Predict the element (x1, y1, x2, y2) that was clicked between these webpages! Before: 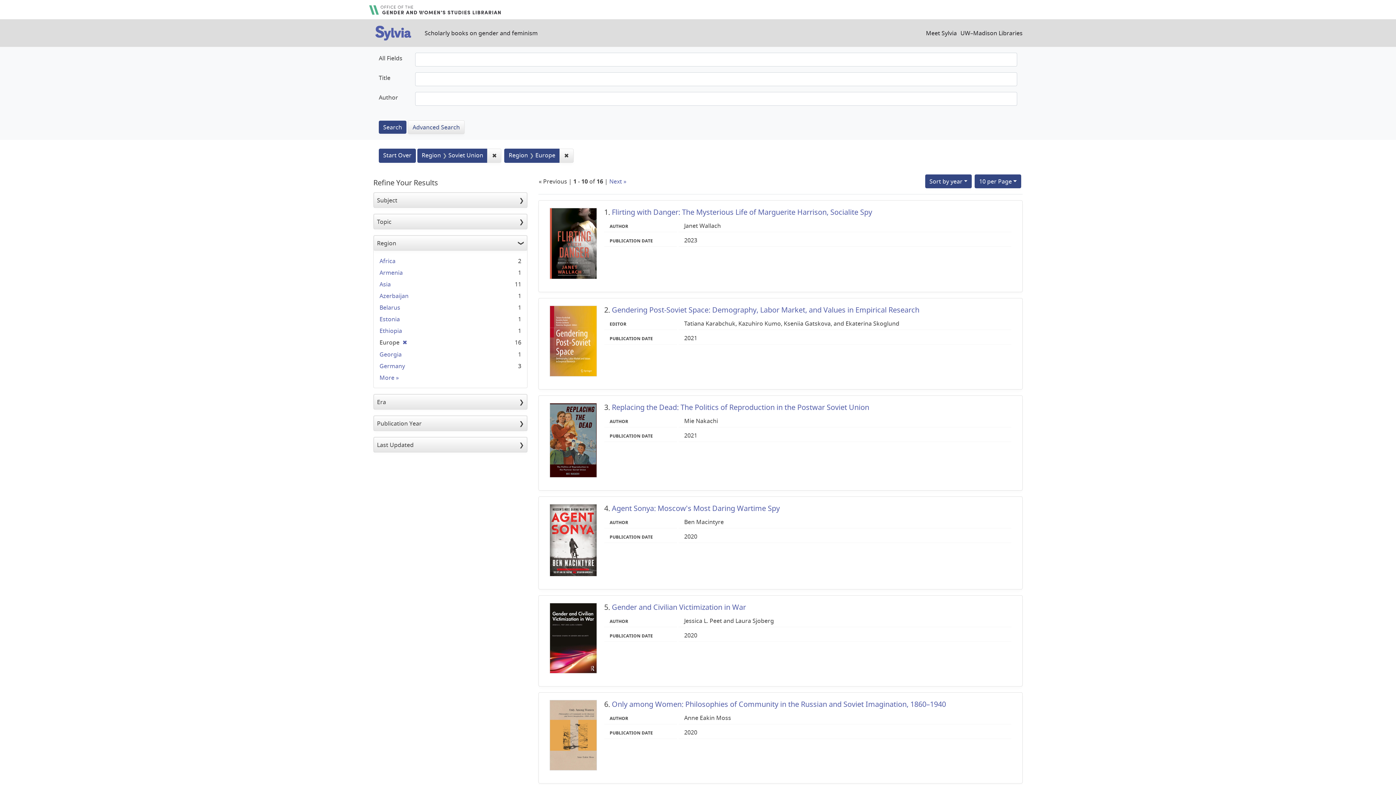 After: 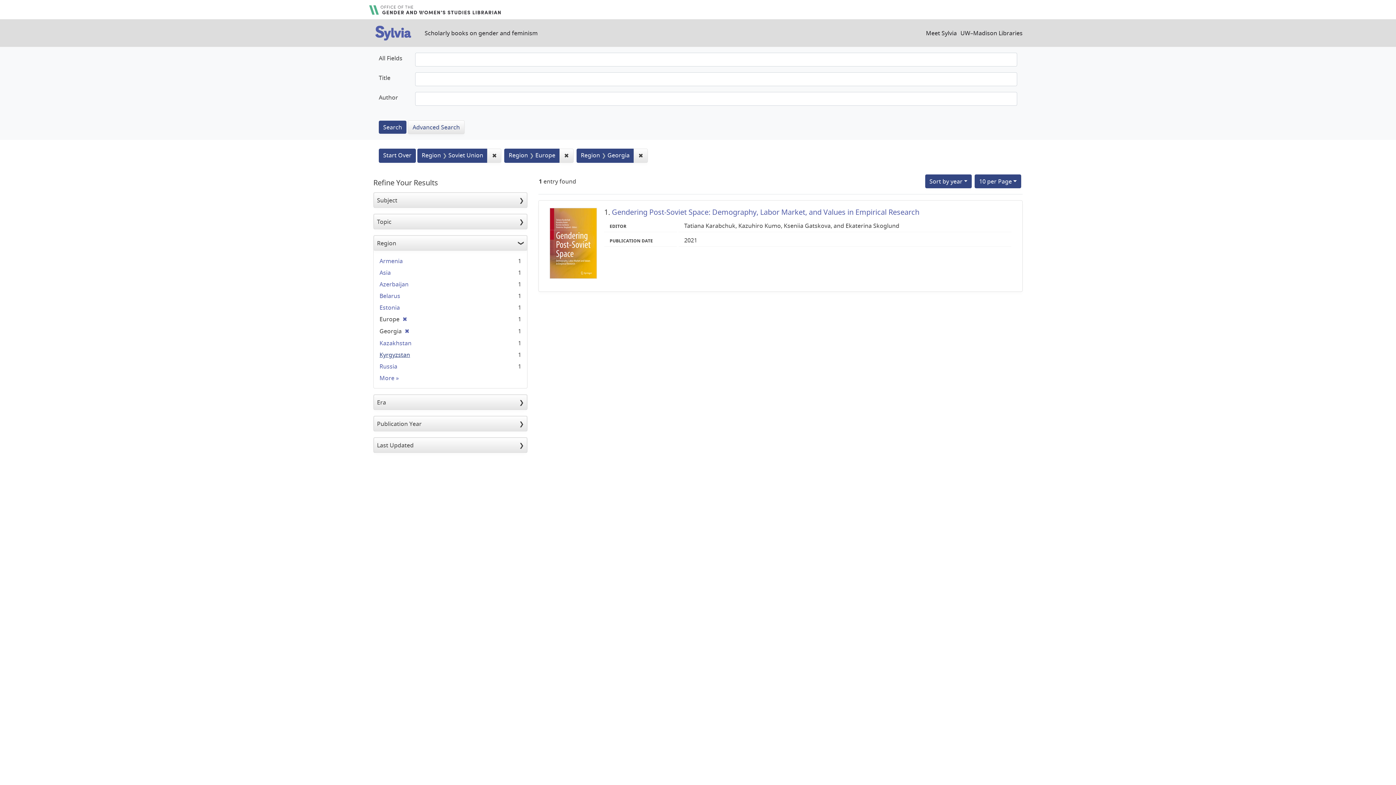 Action: bbox: (379, 350, 401, 358) label: Georgia